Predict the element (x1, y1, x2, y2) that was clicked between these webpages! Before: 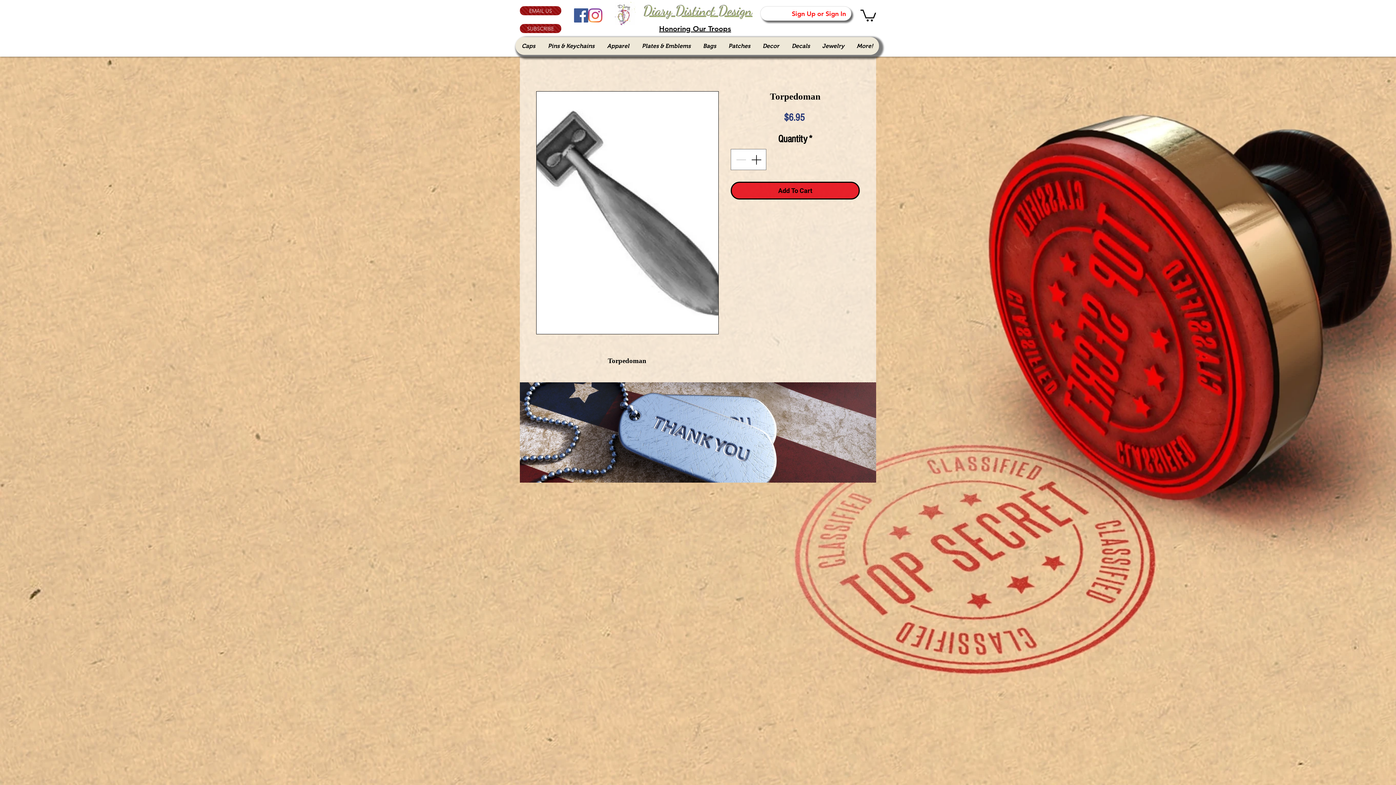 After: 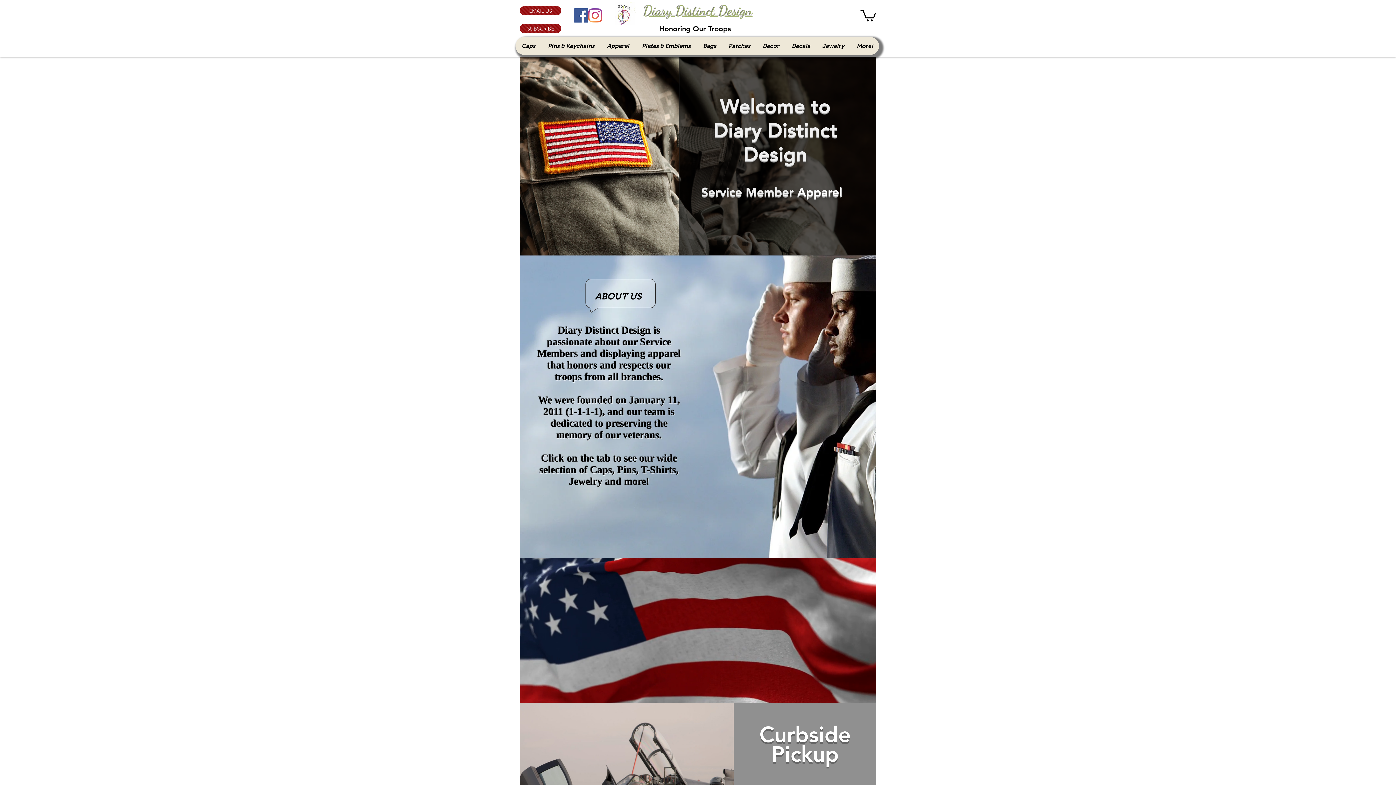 Action: bbox: (615, 1, 635, 25)